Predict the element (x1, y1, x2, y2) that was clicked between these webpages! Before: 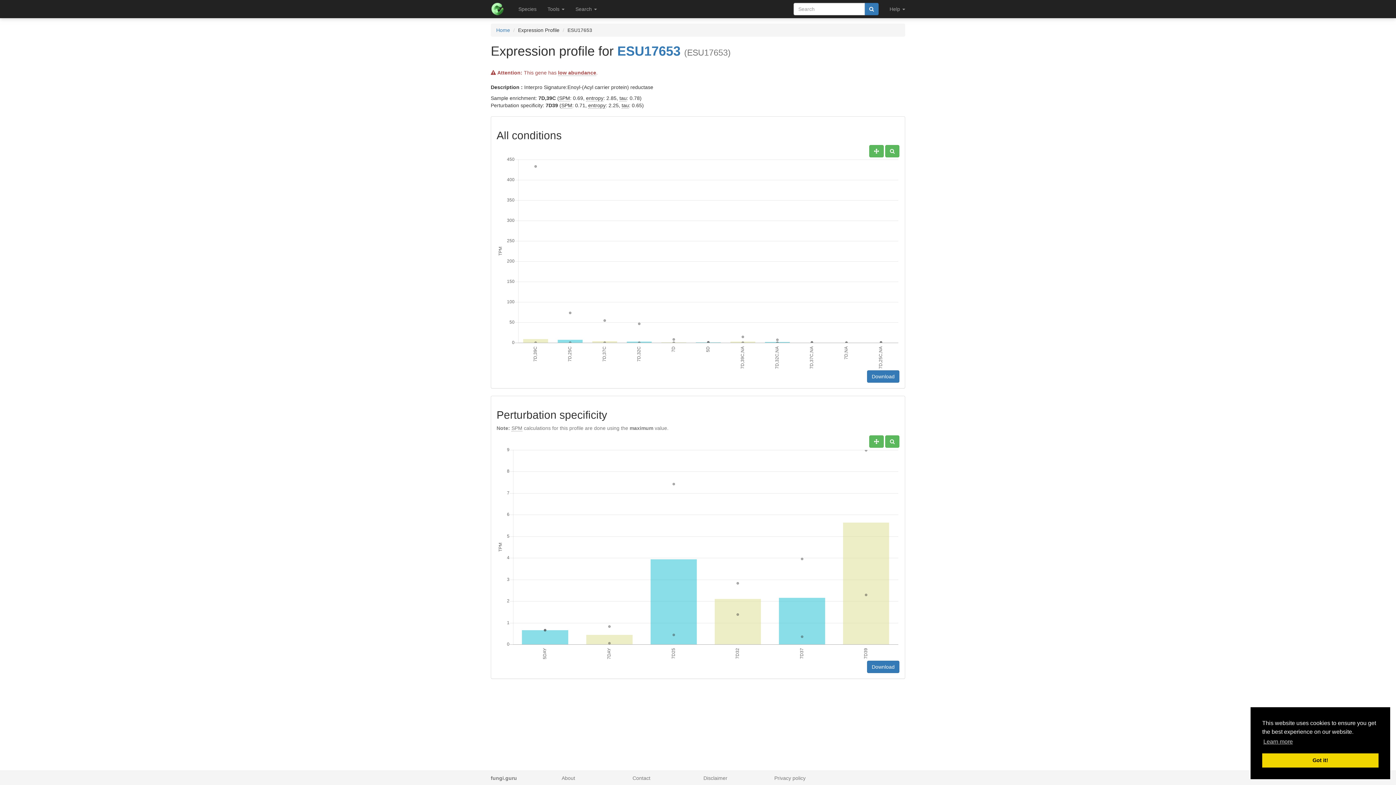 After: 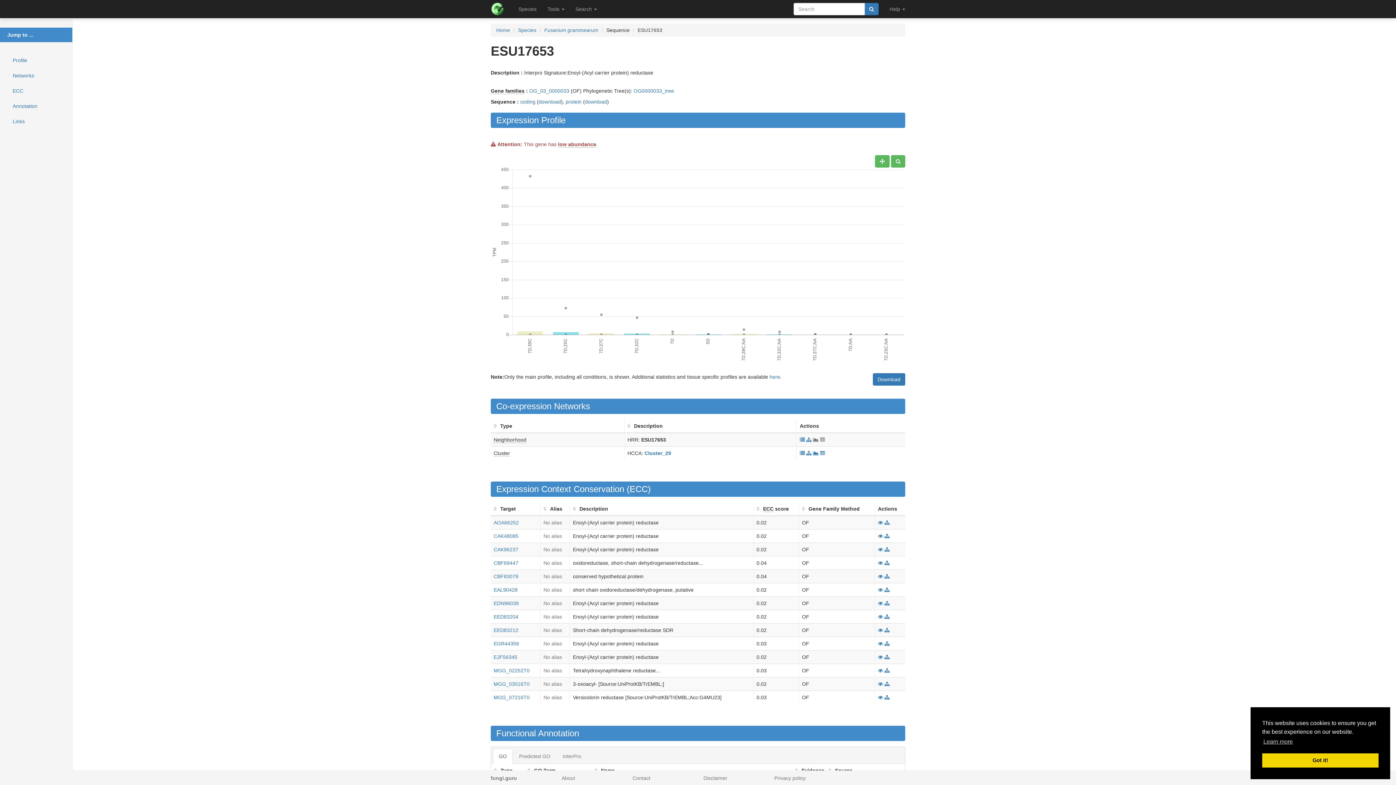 Action: label: ESU17653 bbox: (617, 43, 680, 58)